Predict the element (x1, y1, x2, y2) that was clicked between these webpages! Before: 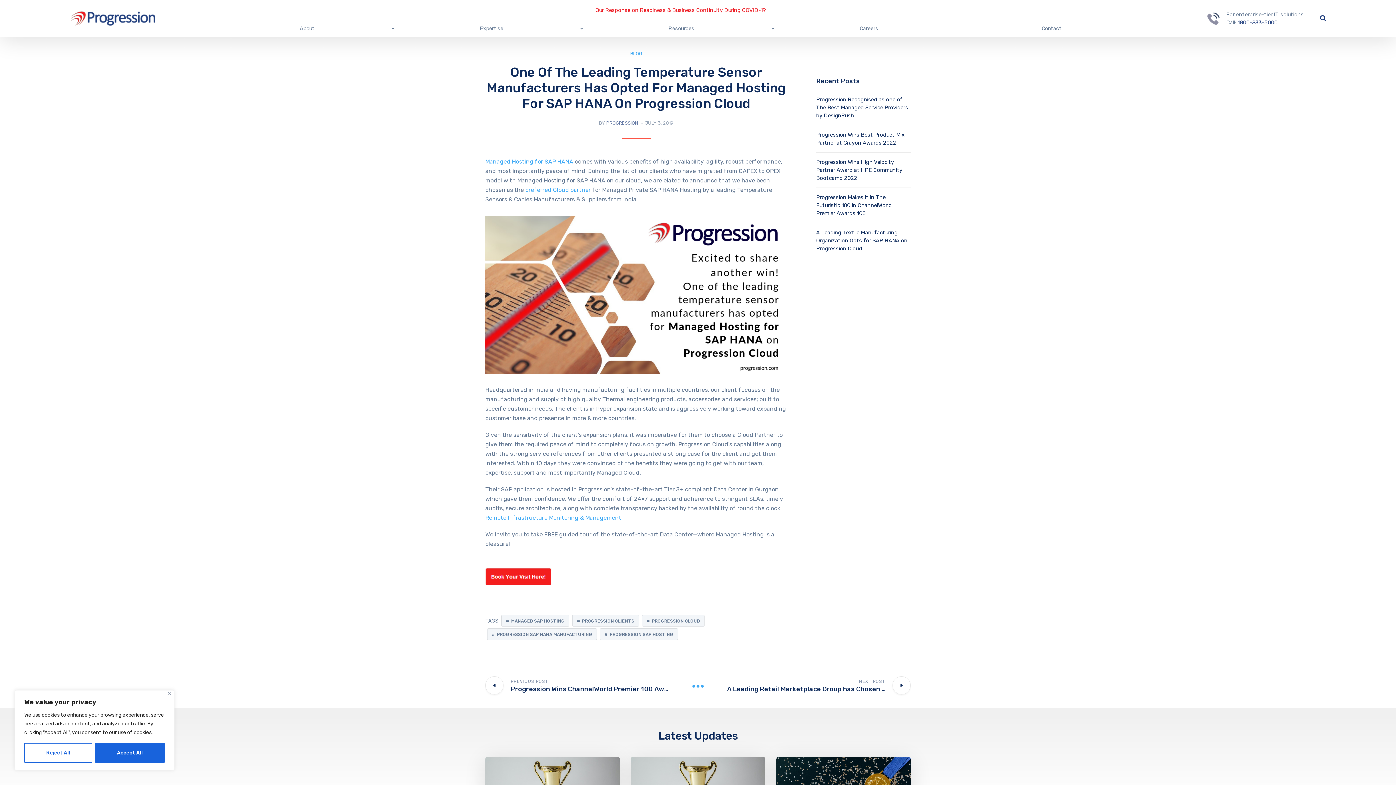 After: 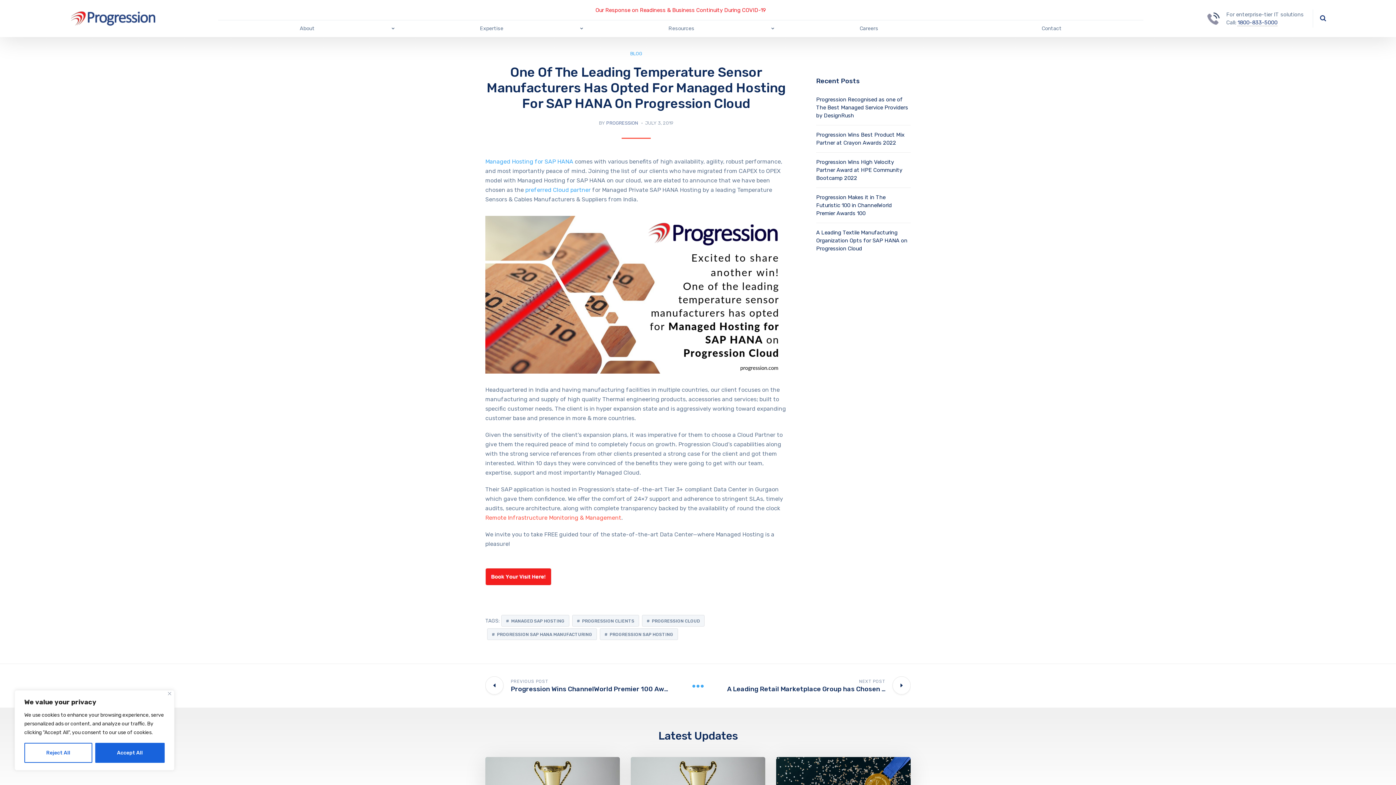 Action: label: Remote Infrastructure Monitoring & Management (opens in a new tab) bbox: (485, 514, 621, 521)